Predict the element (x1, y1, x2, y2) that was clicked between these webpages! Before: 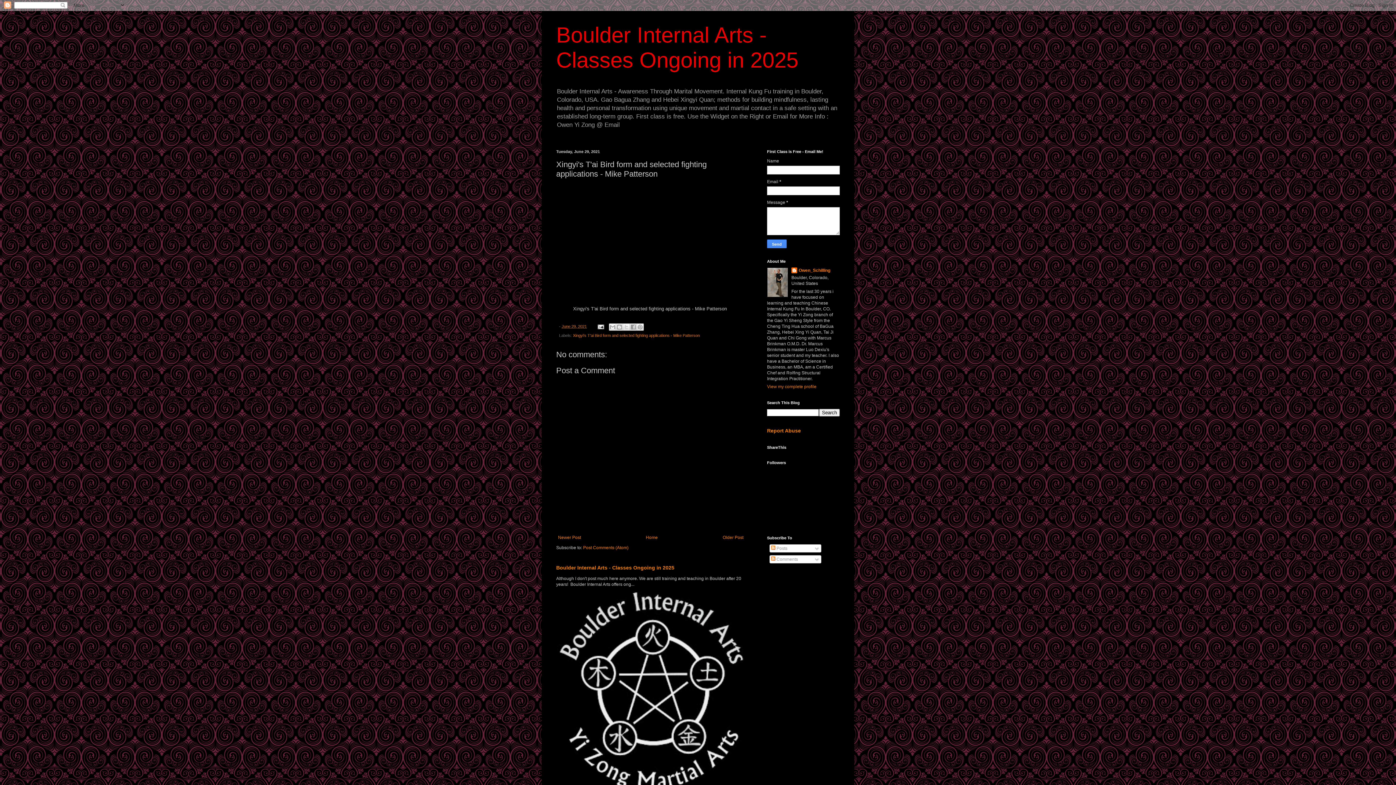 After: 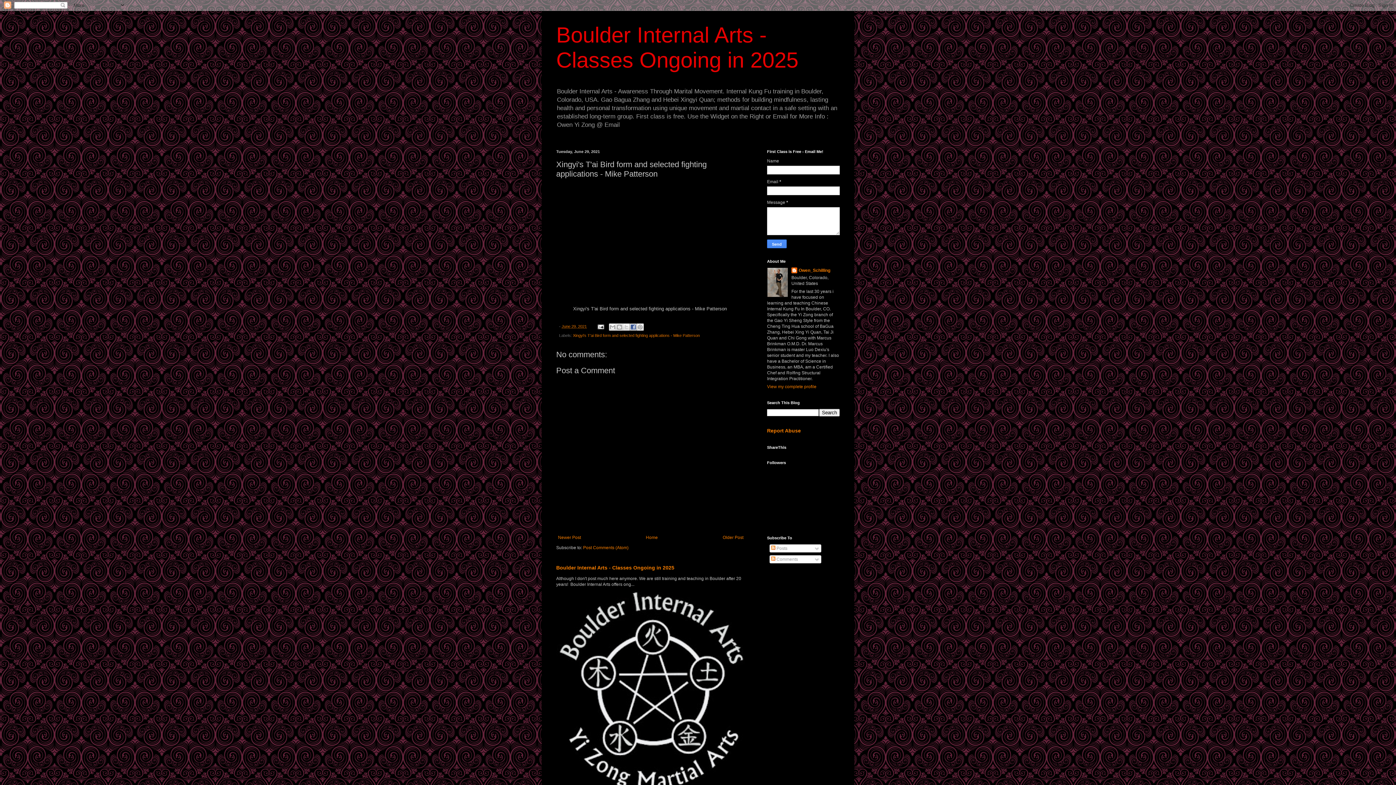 Action: bbox: (629, 323, 637, 330) label: Share to Facebook